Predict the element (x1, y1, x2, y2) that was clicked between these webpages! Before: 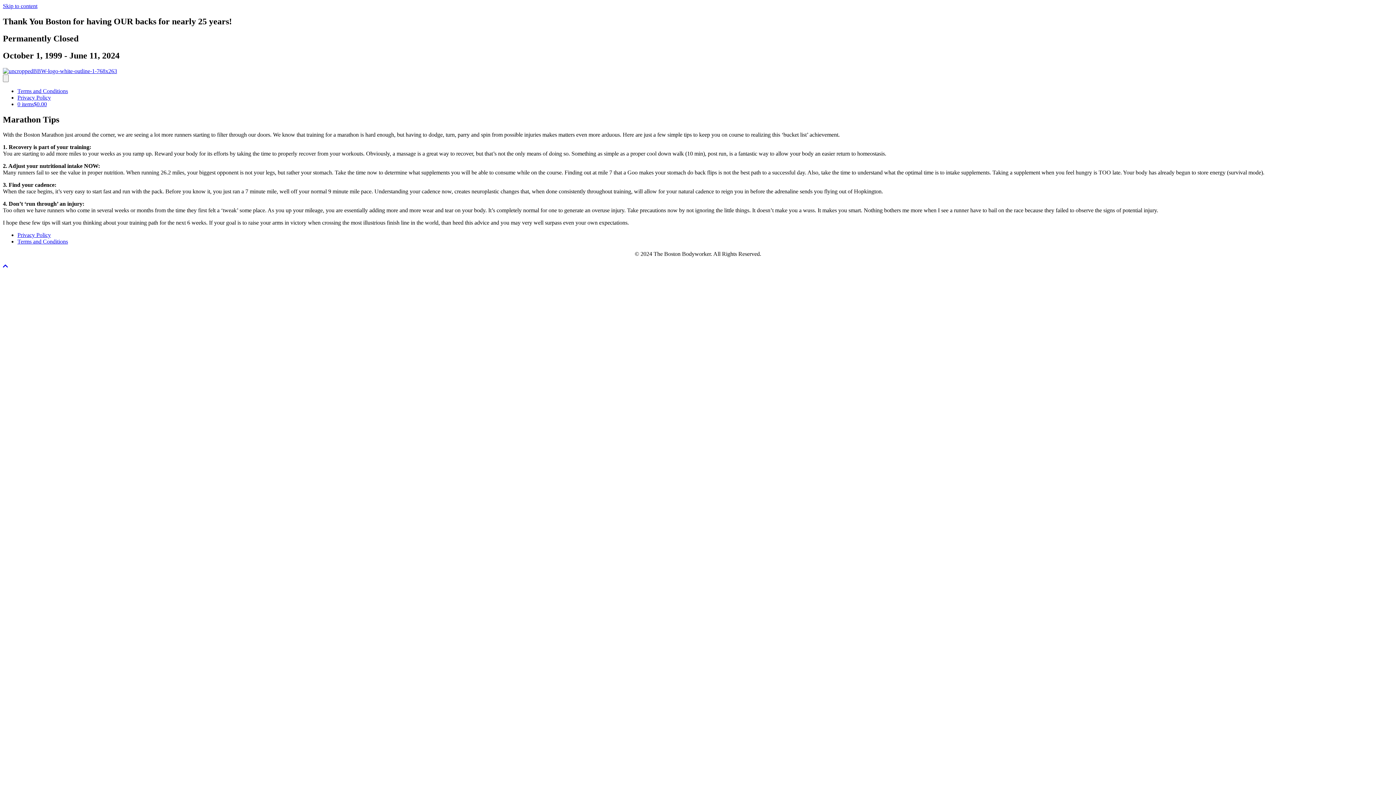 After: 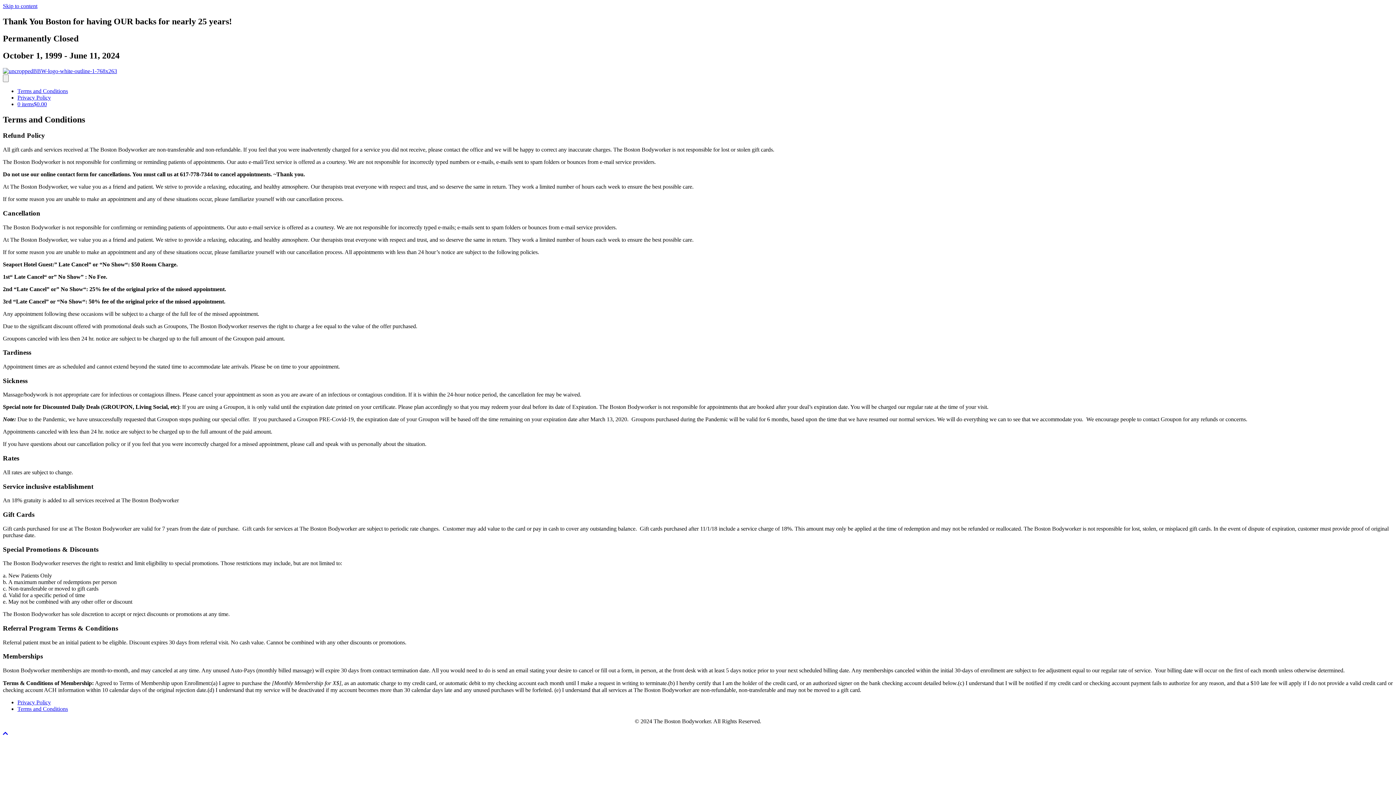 Action: bbox: (17, 87, 68, 94) label: Terms and Conditions